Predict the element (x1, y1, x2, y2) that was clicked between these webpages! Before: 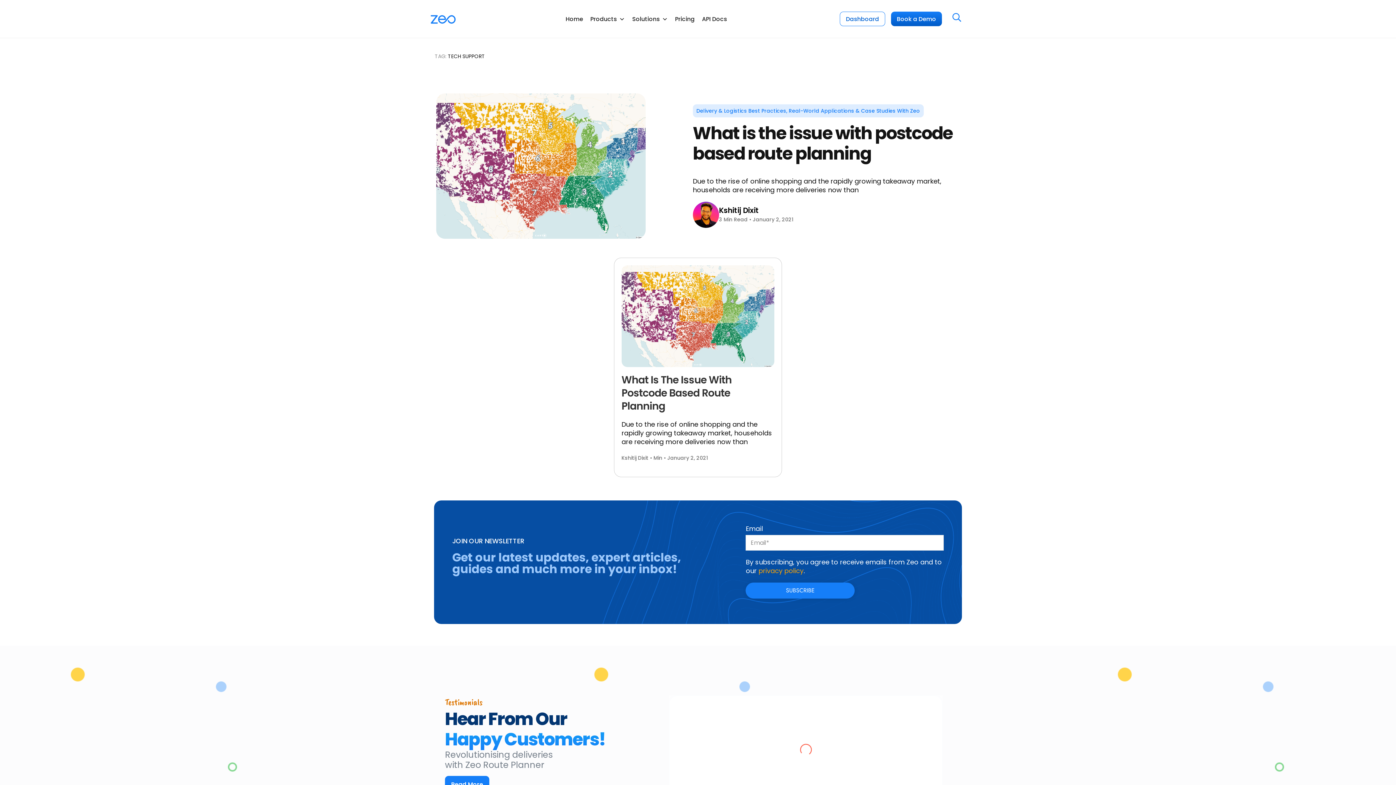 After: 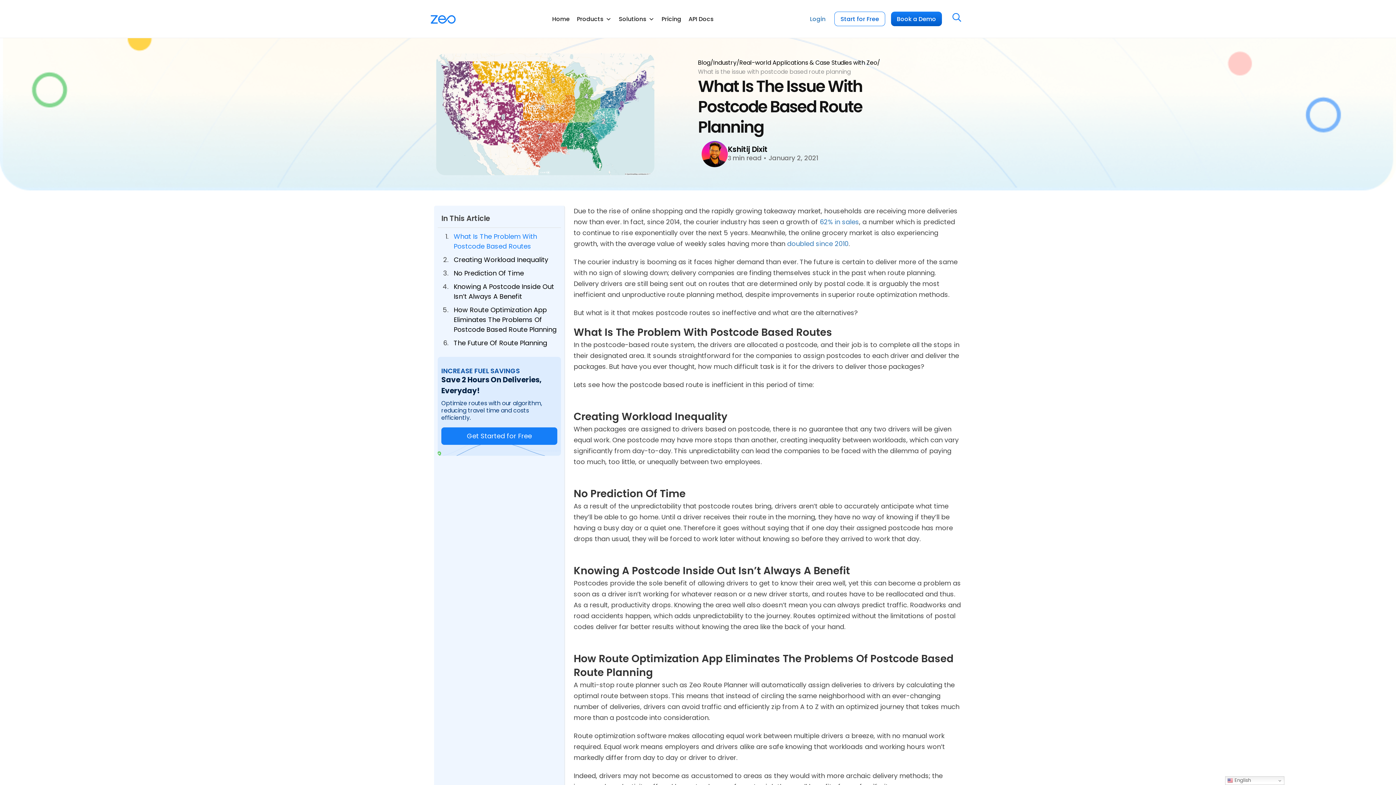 Action: bbox: (436, 93, 645, 238)